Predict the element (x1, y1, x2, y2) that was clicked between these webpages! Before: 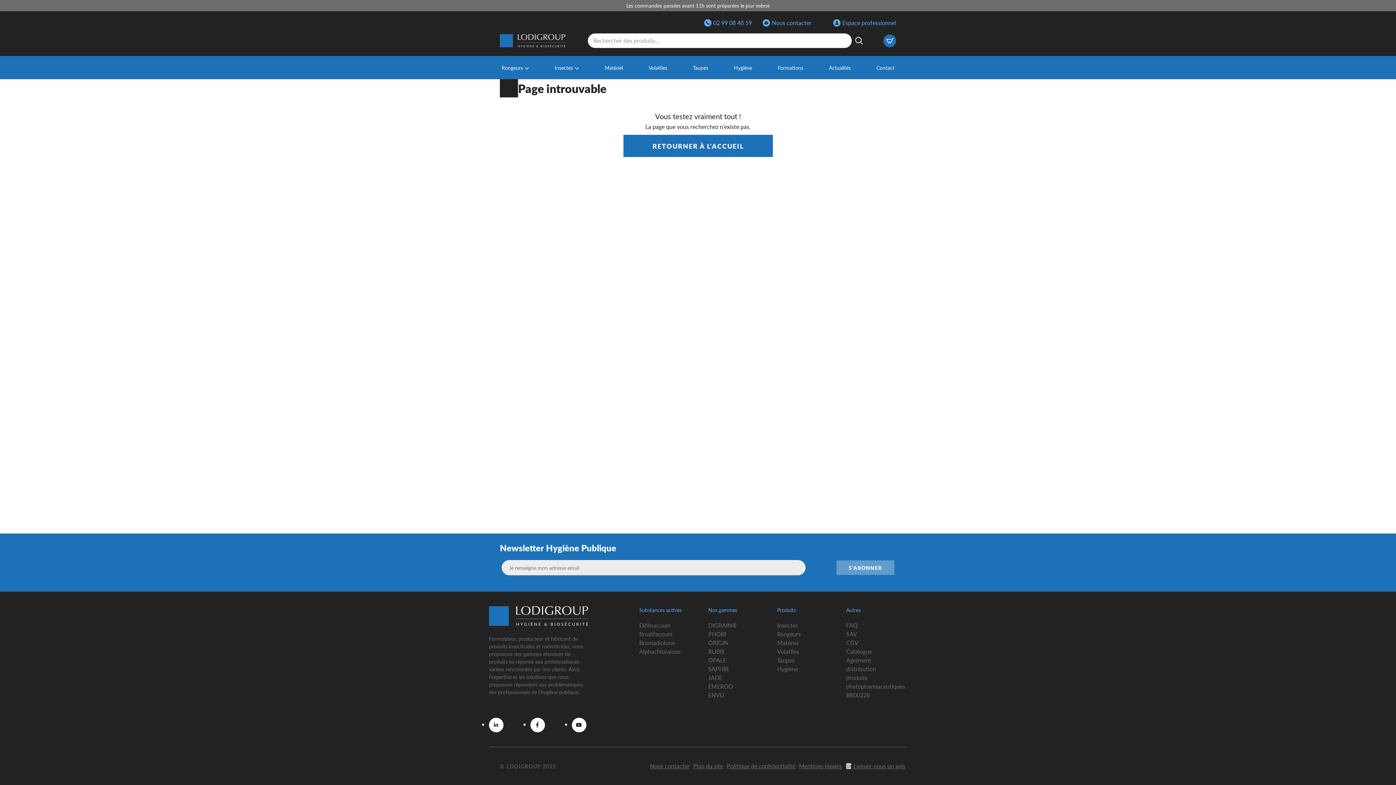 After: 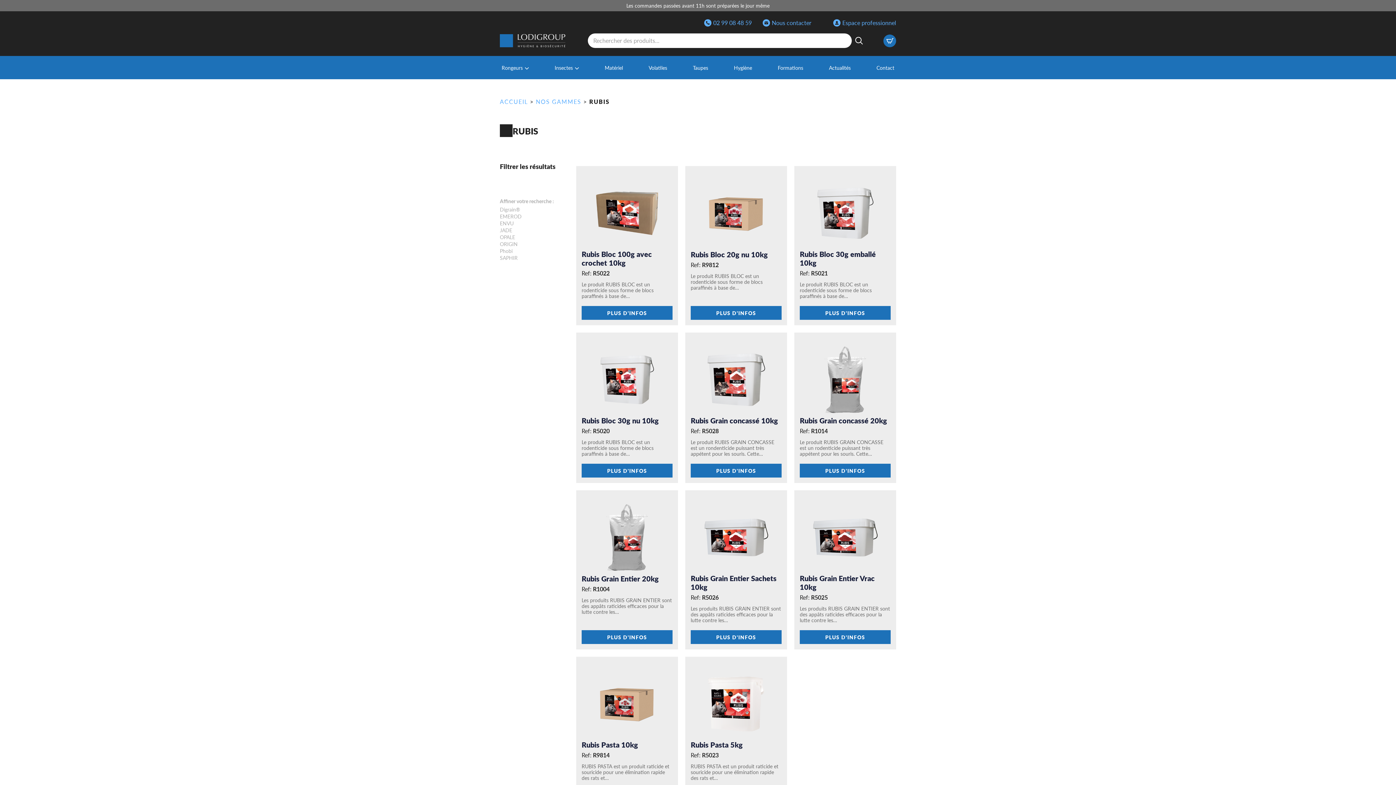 Action: label: RUBIS bbox: (708, 647, 724, 655)